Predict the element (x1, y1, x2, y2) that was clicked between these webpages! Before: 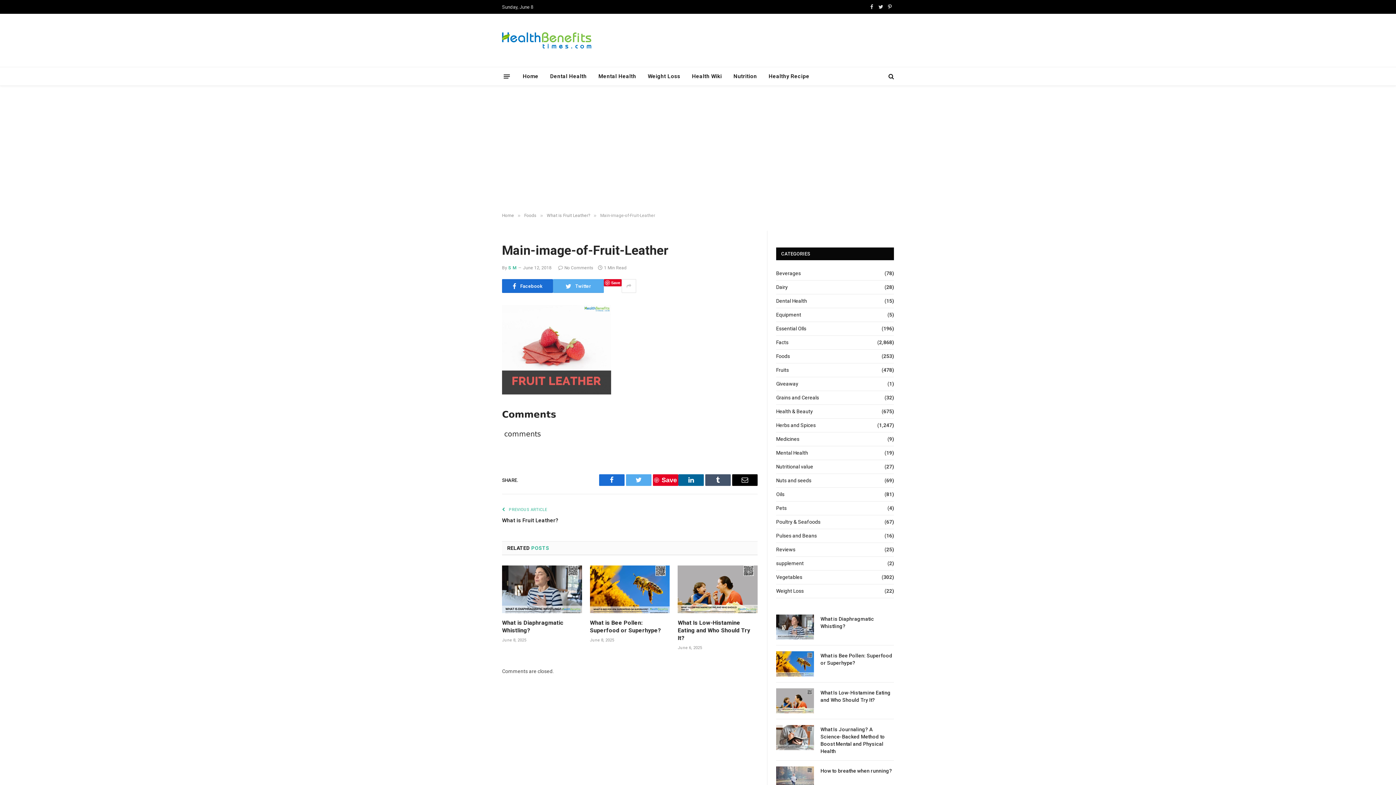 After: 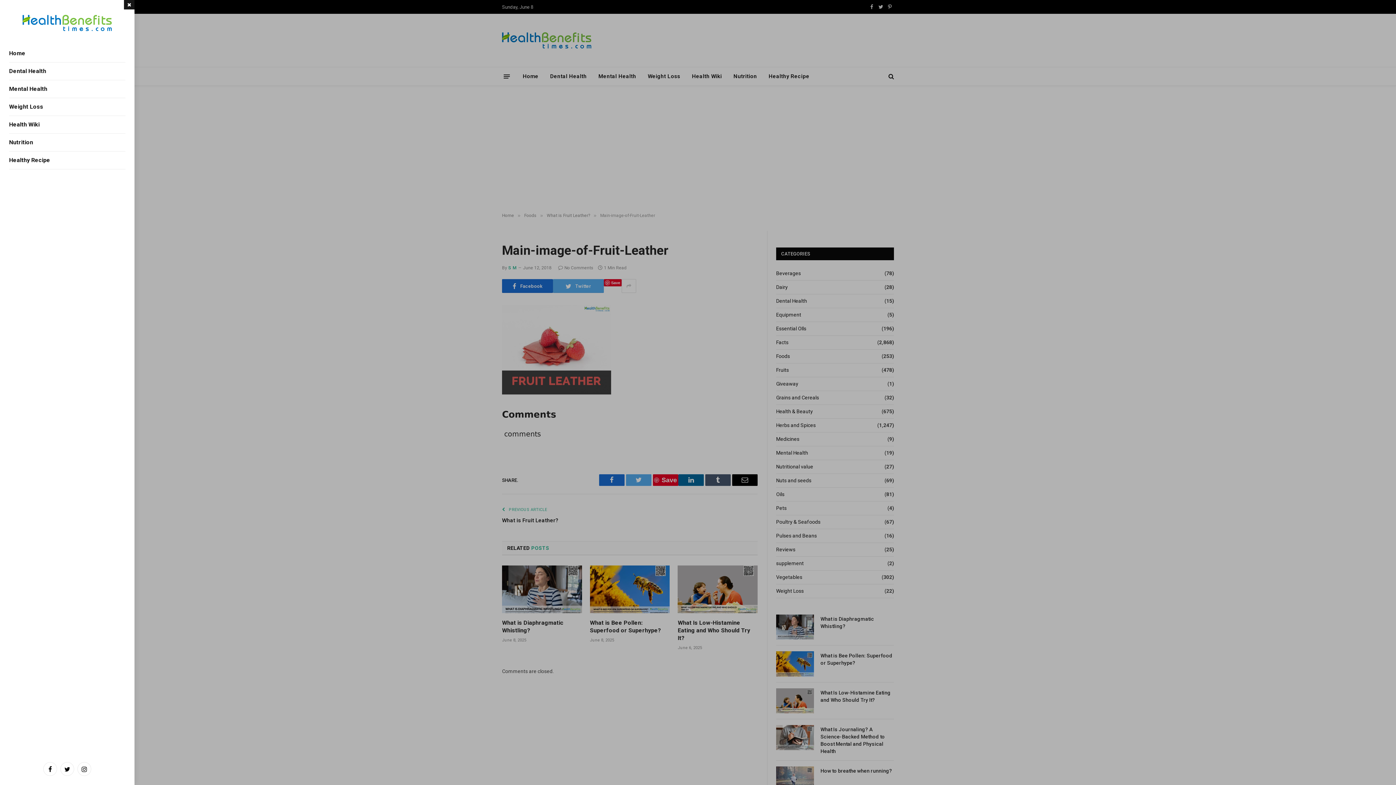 Action: label: Menu bbox: (503, 71, 509, 81)